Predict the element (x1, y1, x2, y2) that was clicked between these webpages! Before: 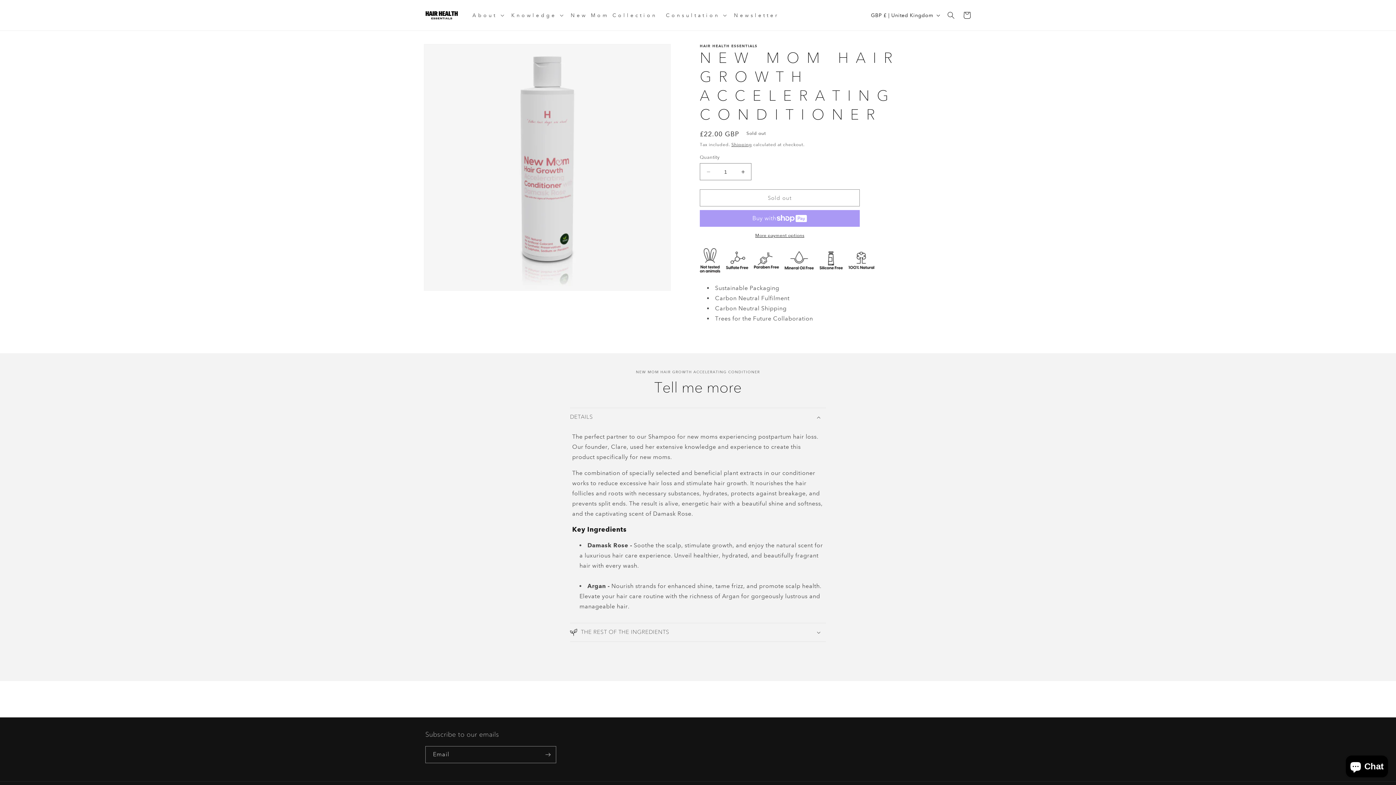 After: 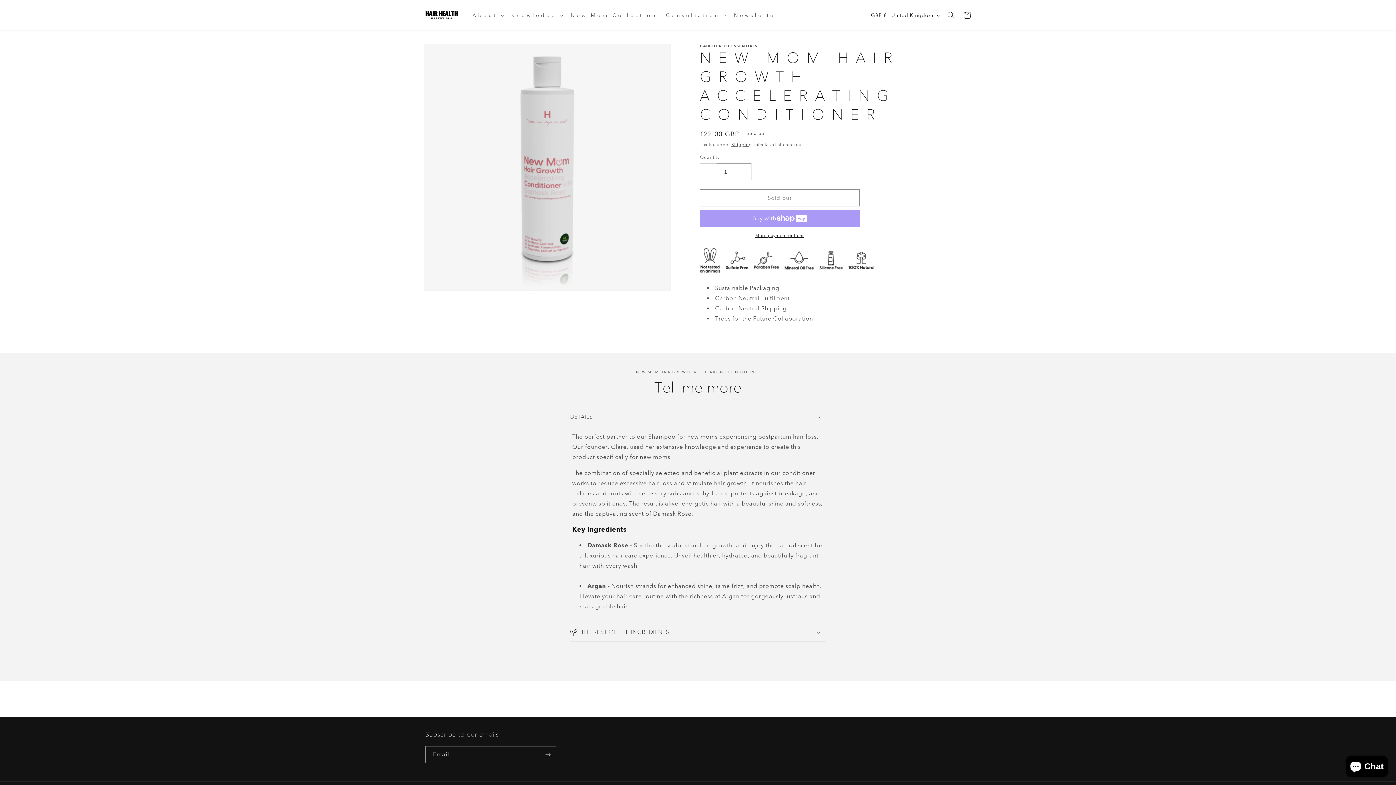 Action: bbox: (700, 163, 716, 180) label: Decrease quantity for New Mom Hair Growth Accelerating Conditioner